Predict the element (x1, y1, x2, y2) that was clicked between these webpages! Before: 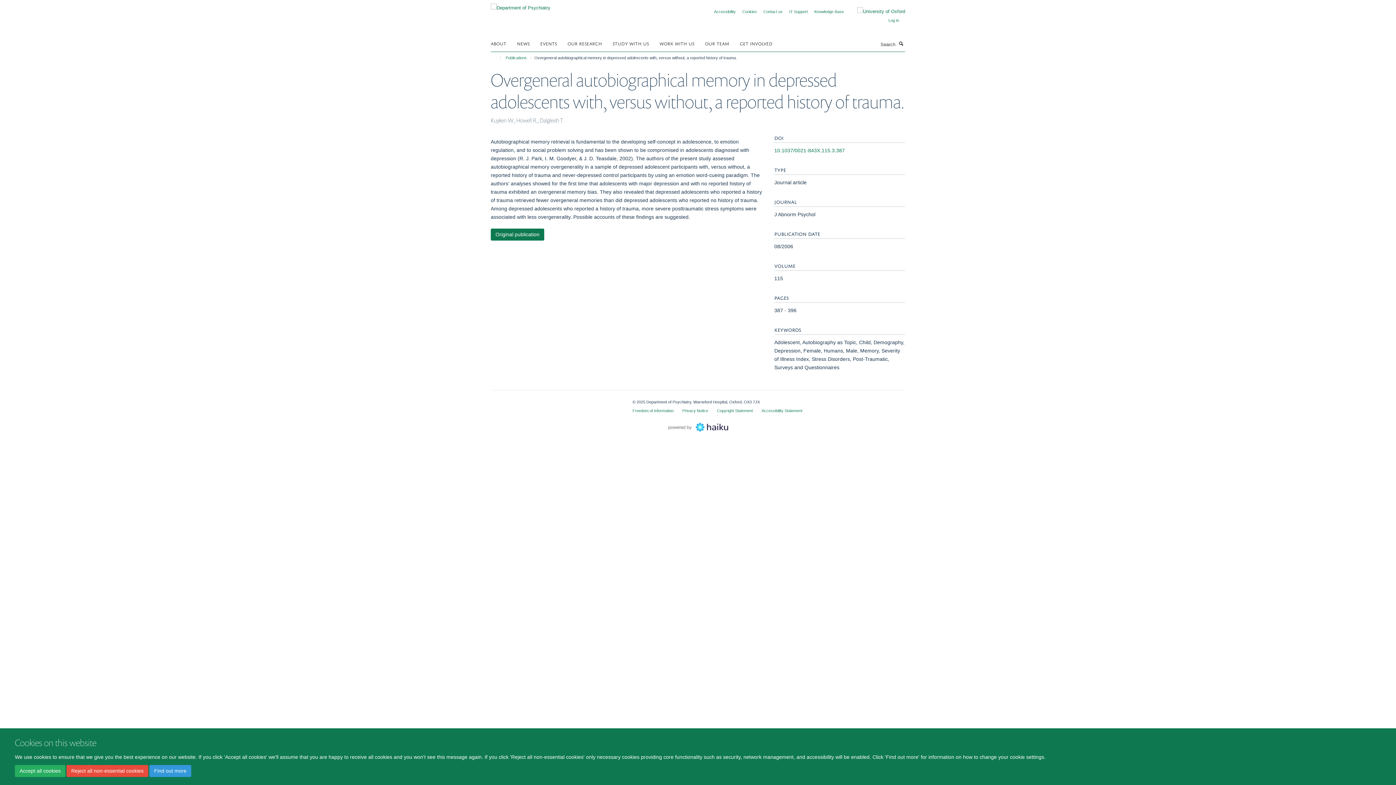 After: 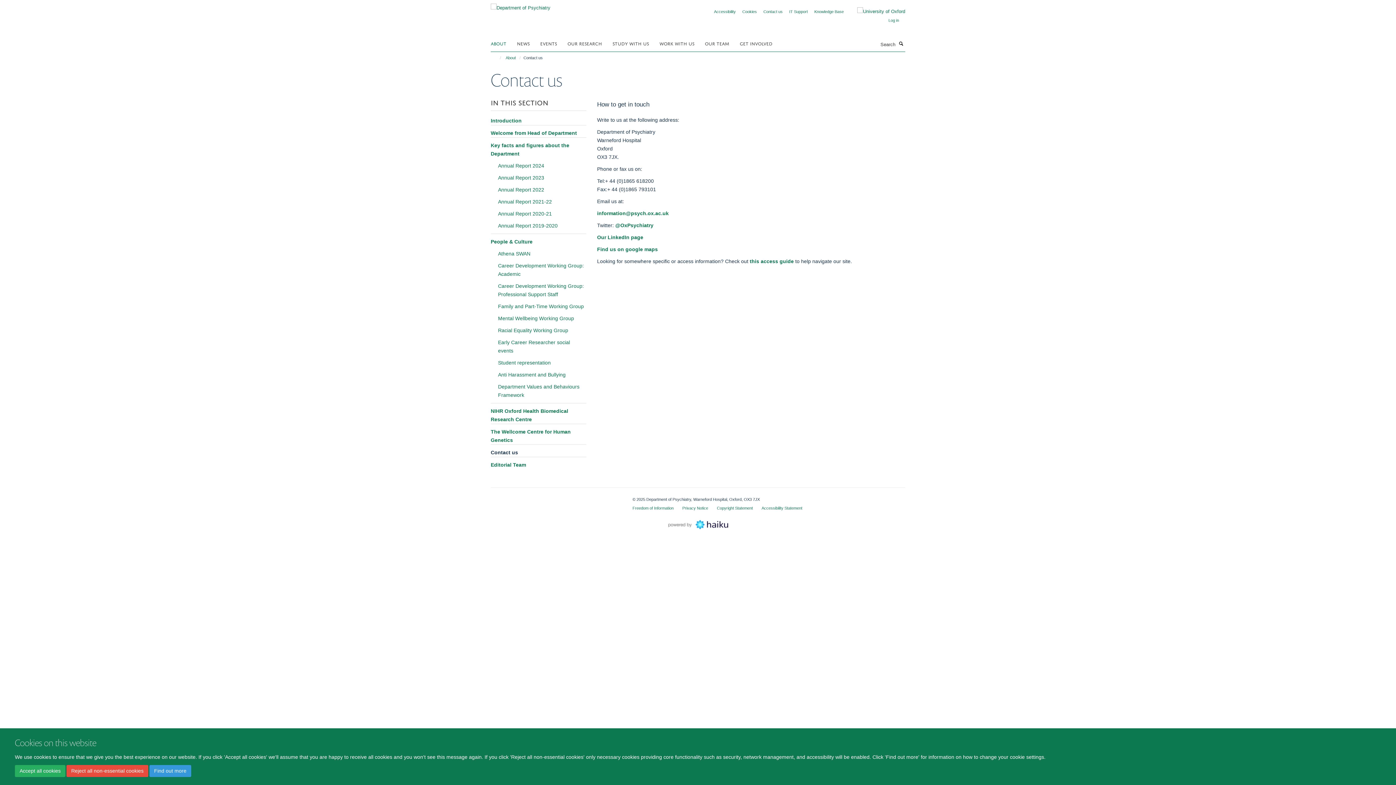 Action: label: Contact us bbox: (763, 9, 782, 13)